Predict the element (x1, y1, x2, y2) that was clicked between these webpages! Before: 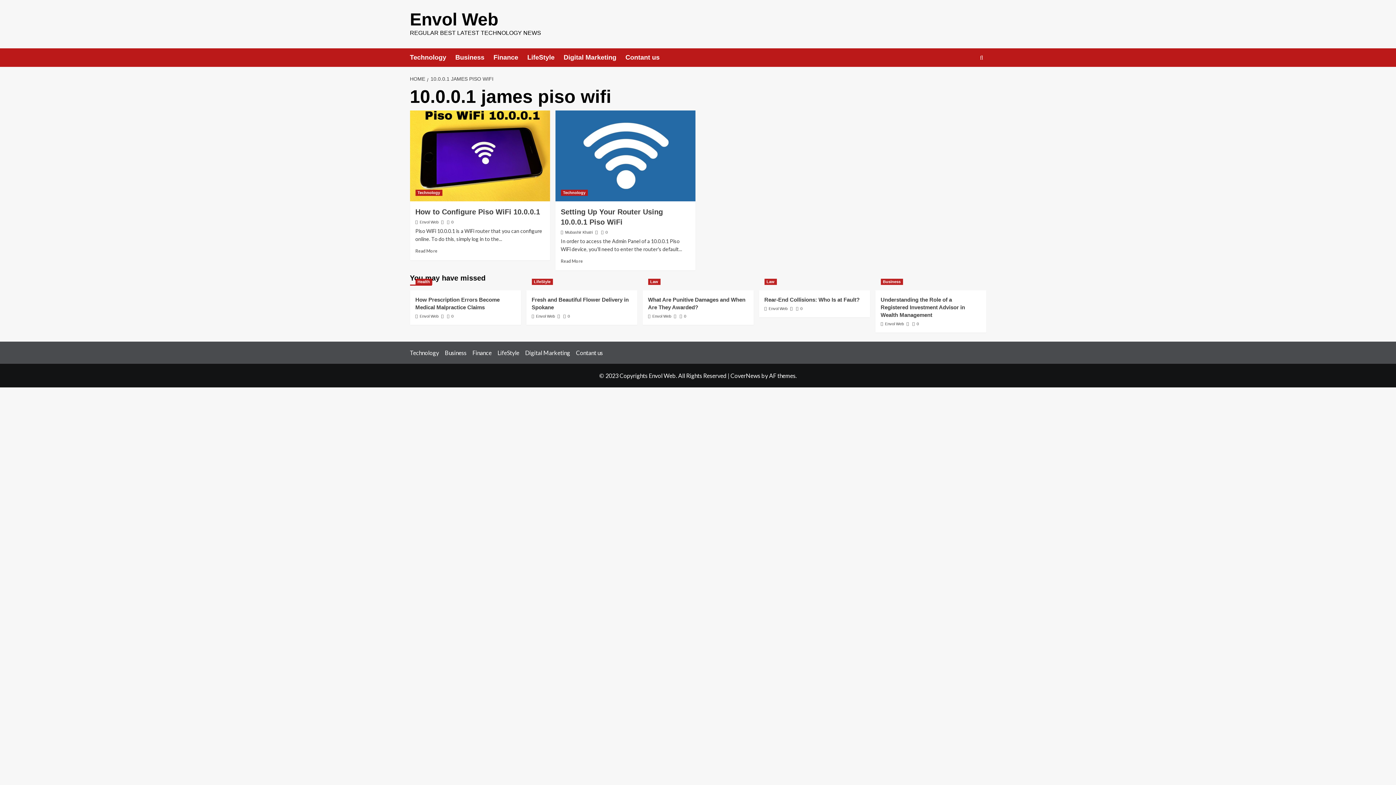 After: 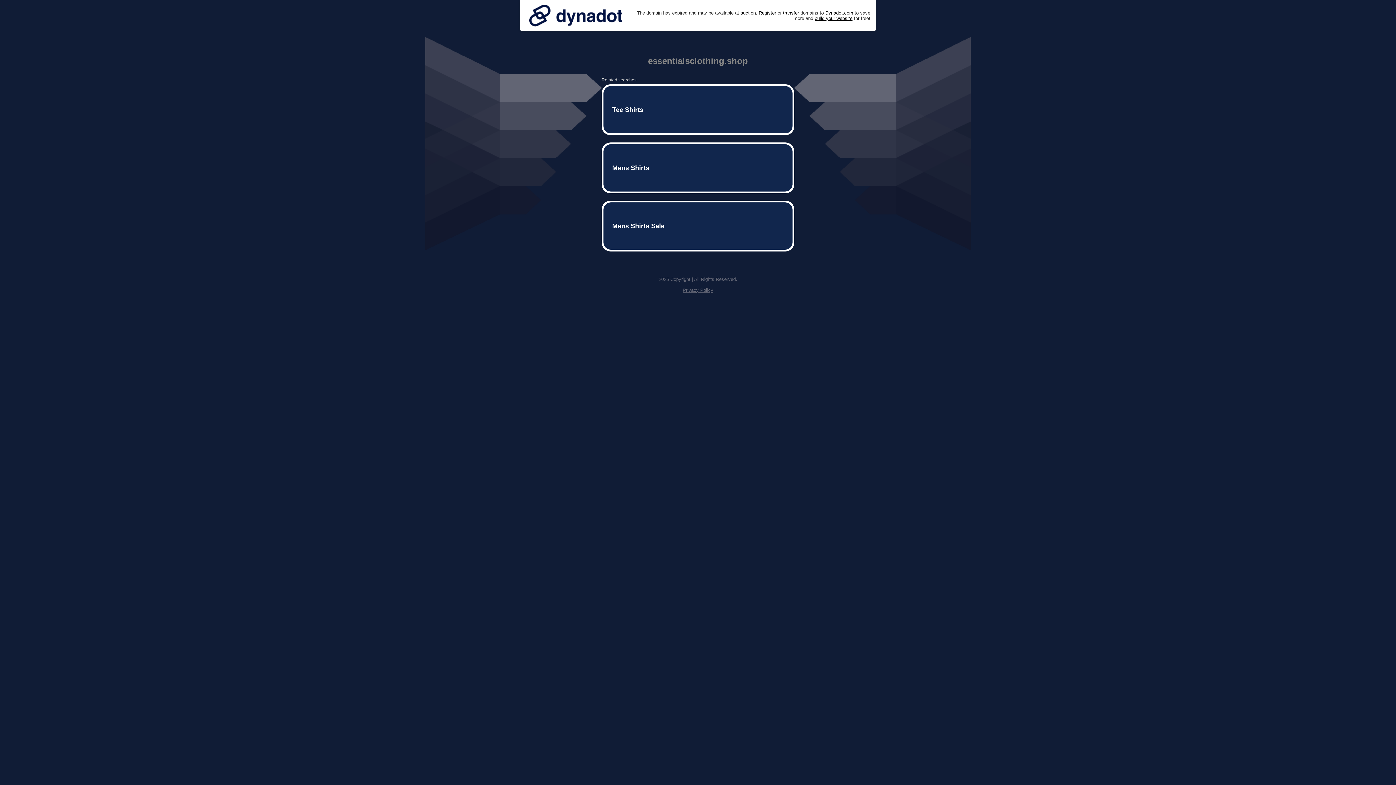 Action: bbox: (0, 0, 1396, 386)